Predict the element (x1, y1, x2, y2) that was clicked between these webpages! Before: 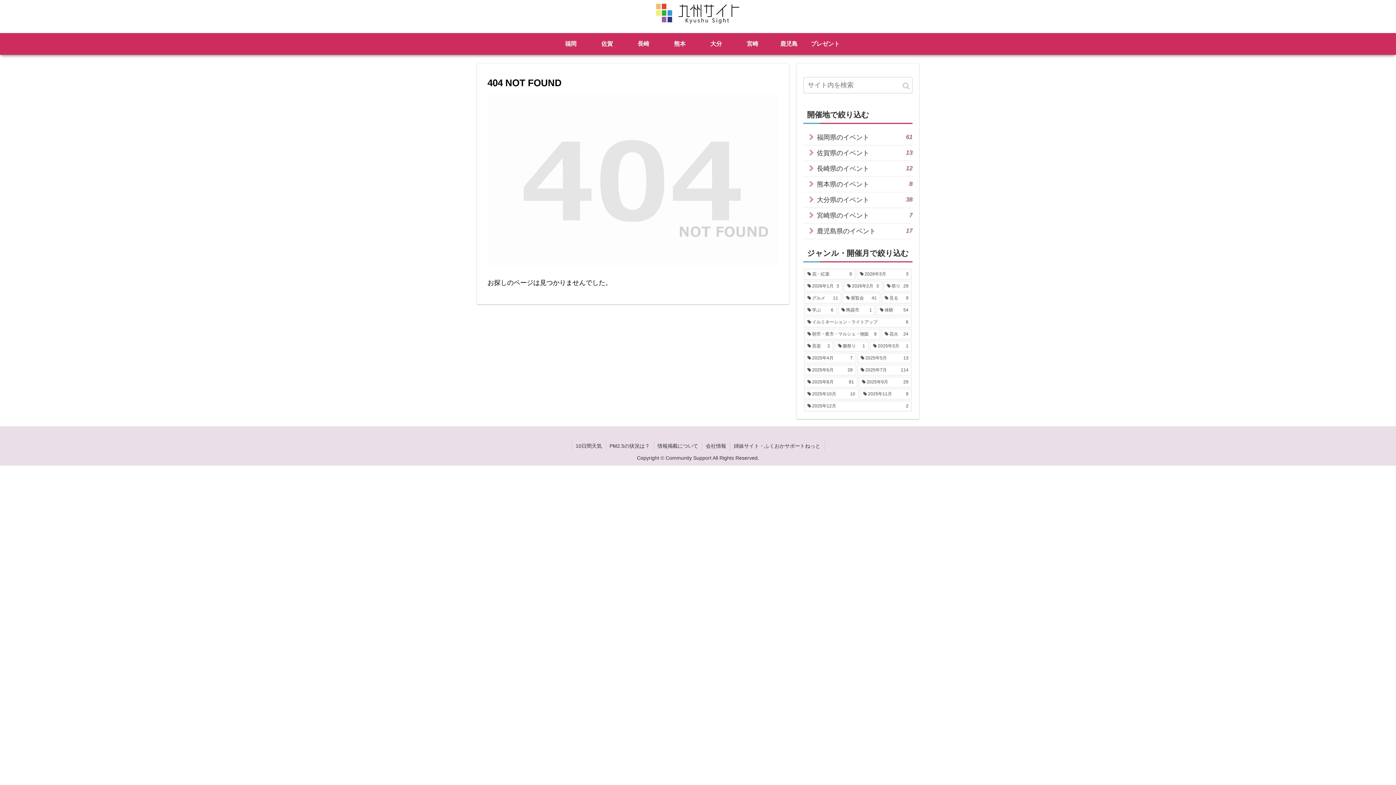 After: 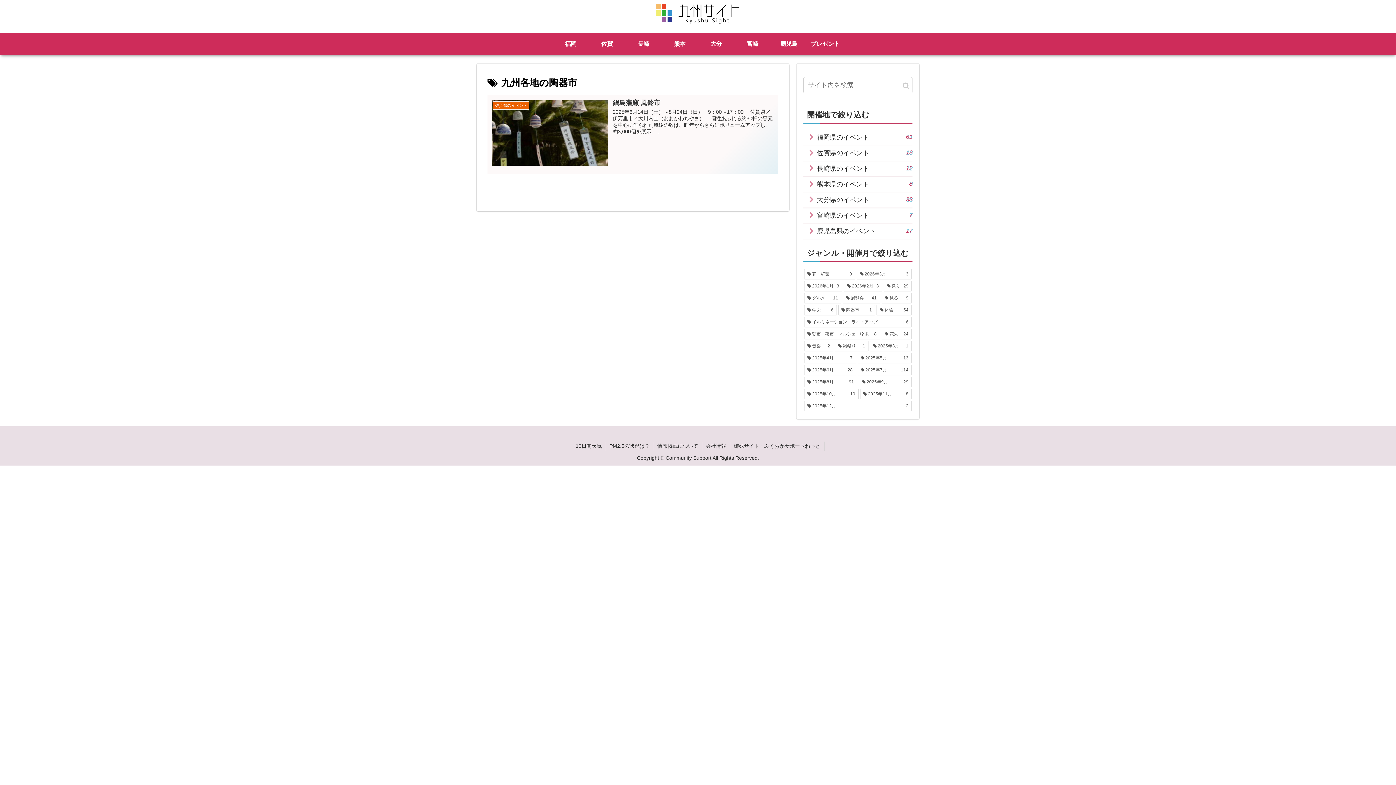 Action: label: 陶器市 (1個の項目) bbox: (838, 305, 875, 315)